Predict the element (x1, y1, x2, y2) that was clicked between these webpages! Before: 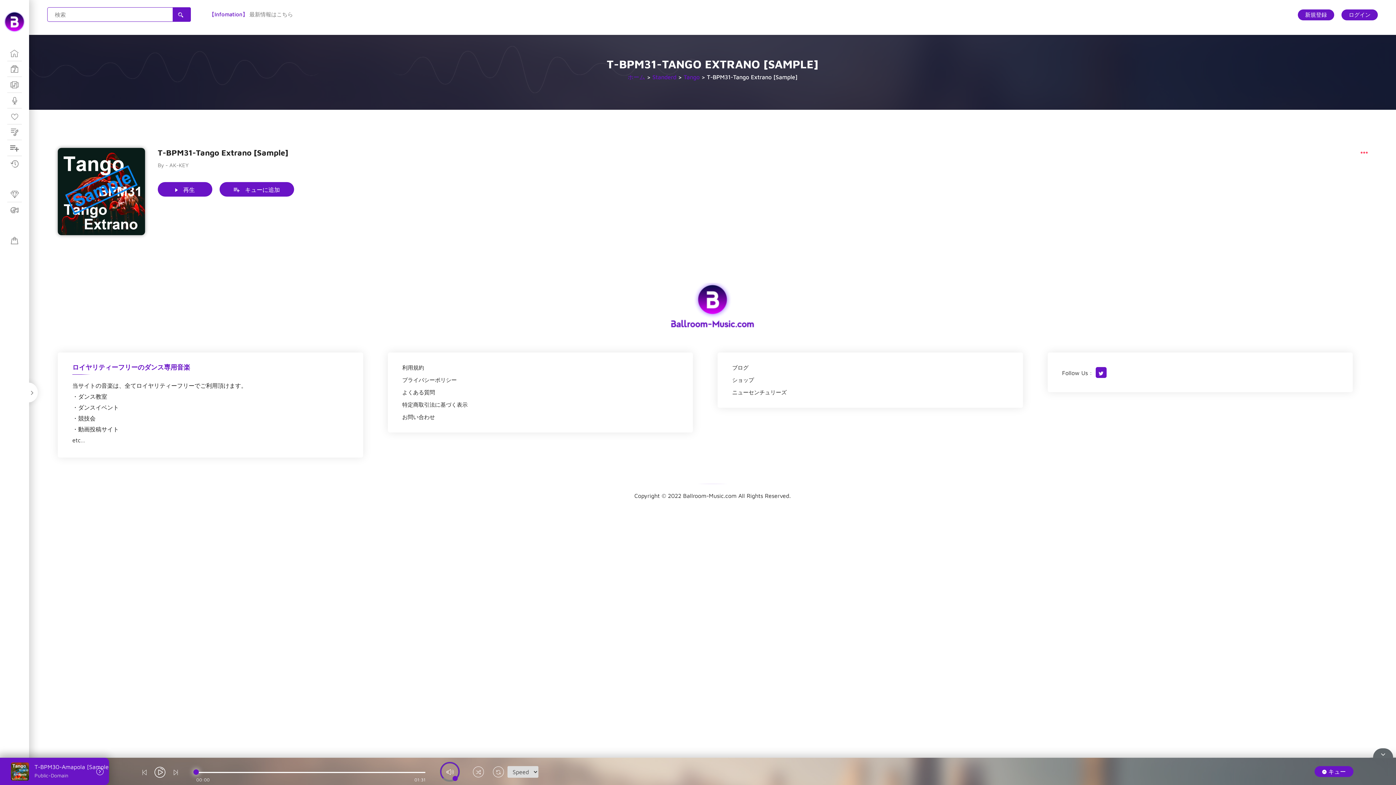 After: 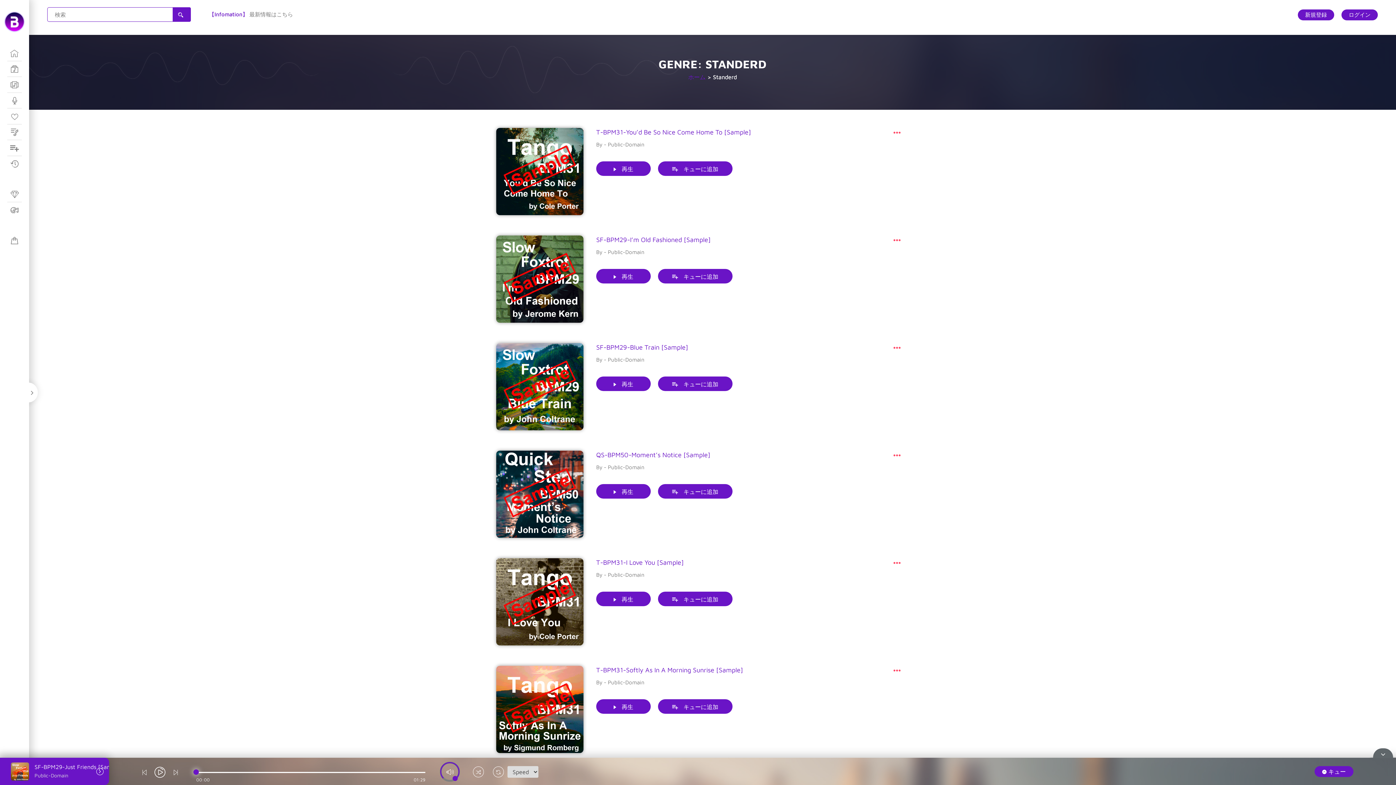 Action: label: Standerd bbox: (652, 73, 676, 80)